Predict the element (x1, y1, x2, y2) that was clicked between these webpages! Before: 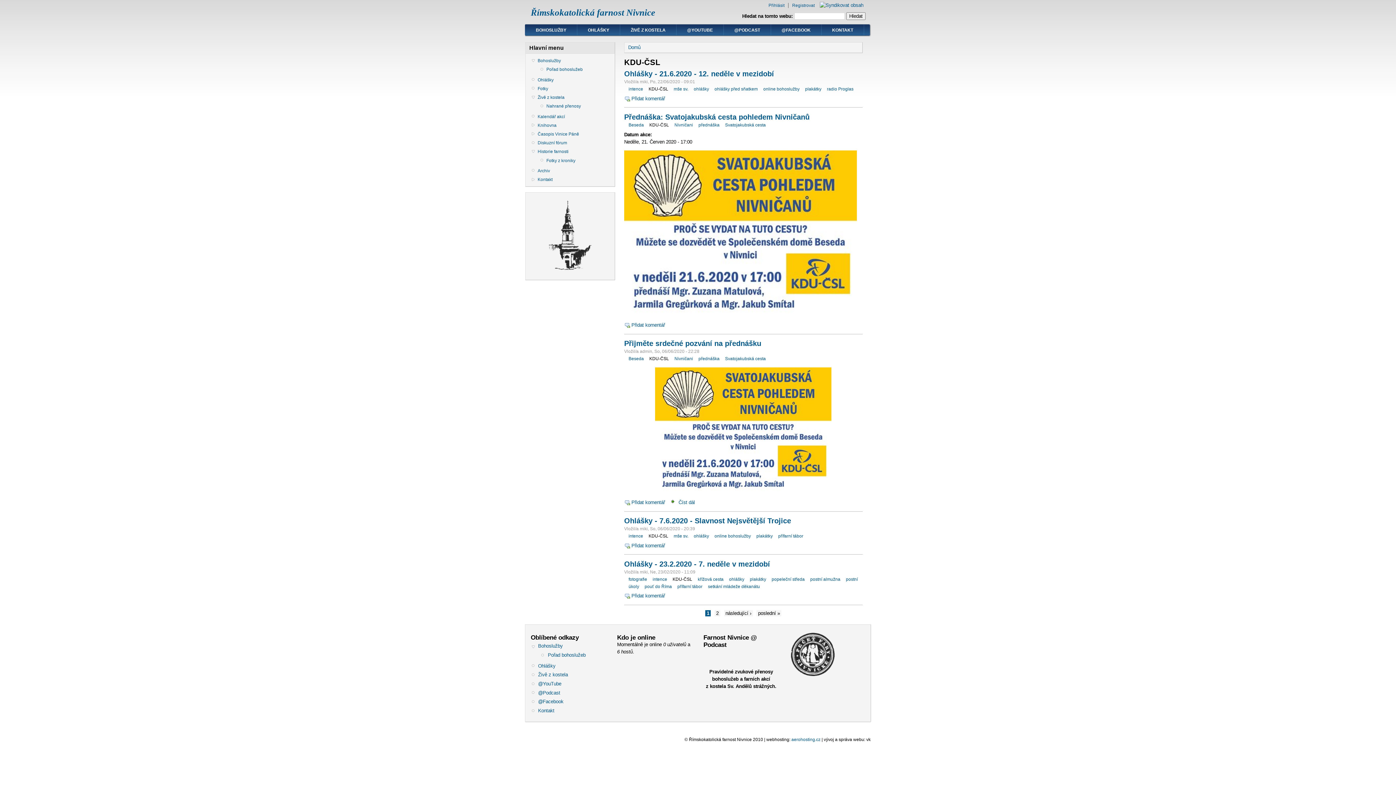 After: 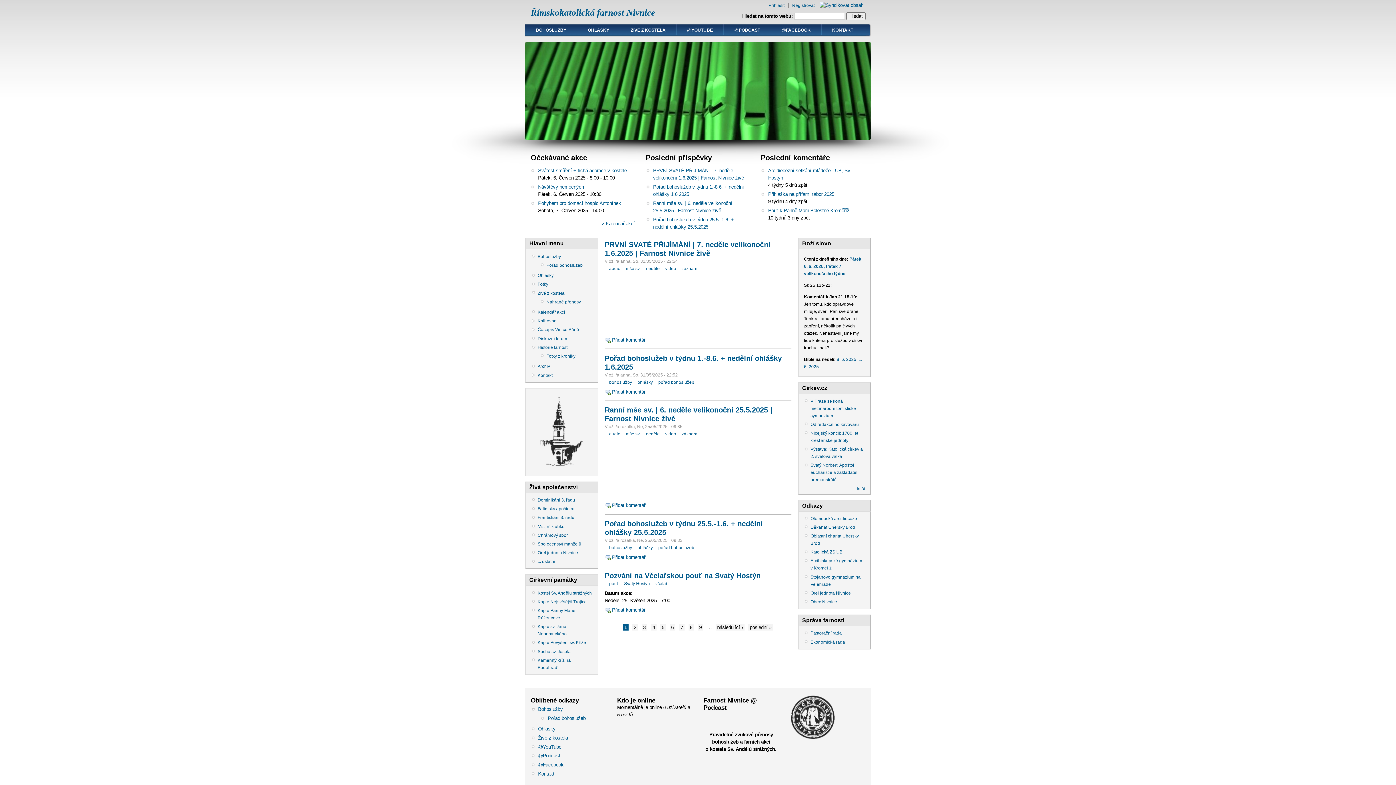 Action: bbox: (628, 44, 640, 50) label: Domů